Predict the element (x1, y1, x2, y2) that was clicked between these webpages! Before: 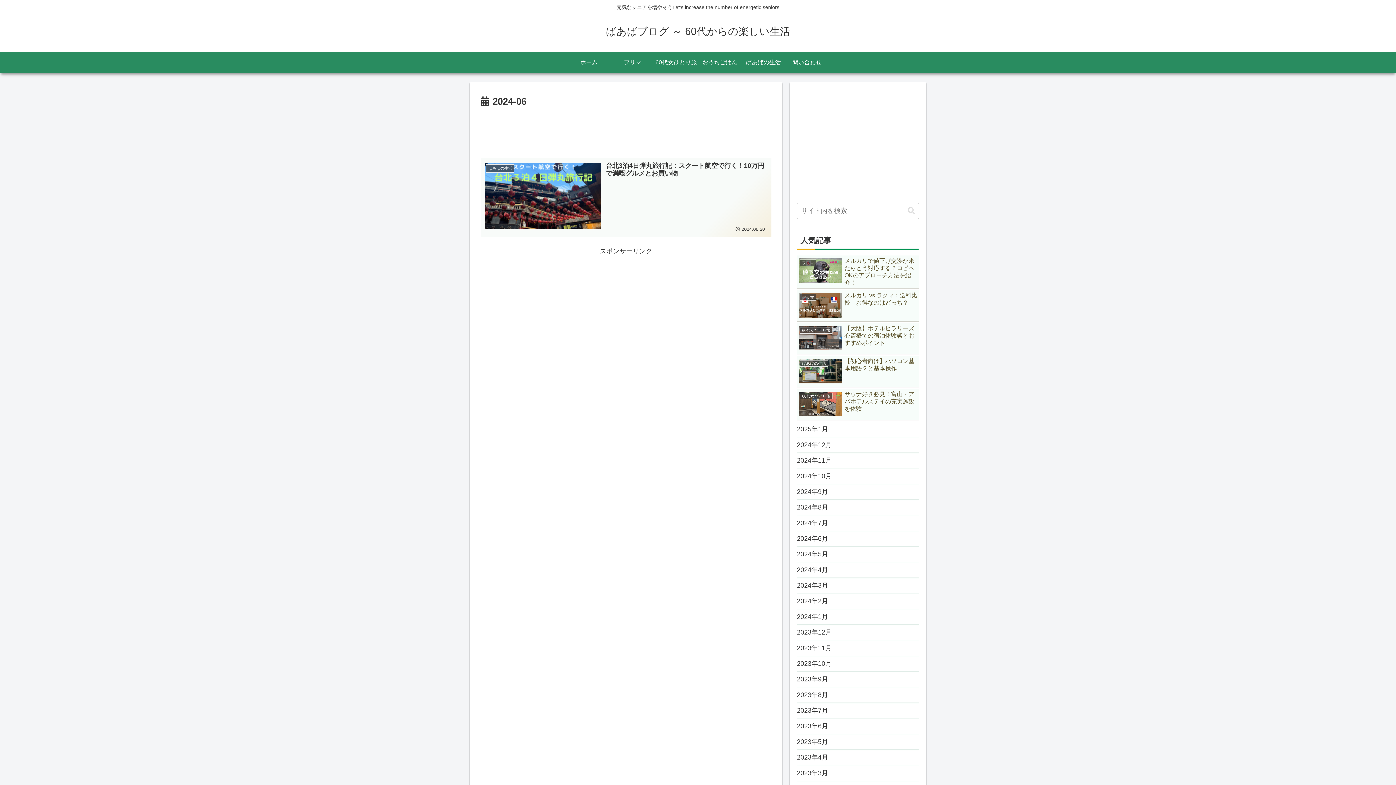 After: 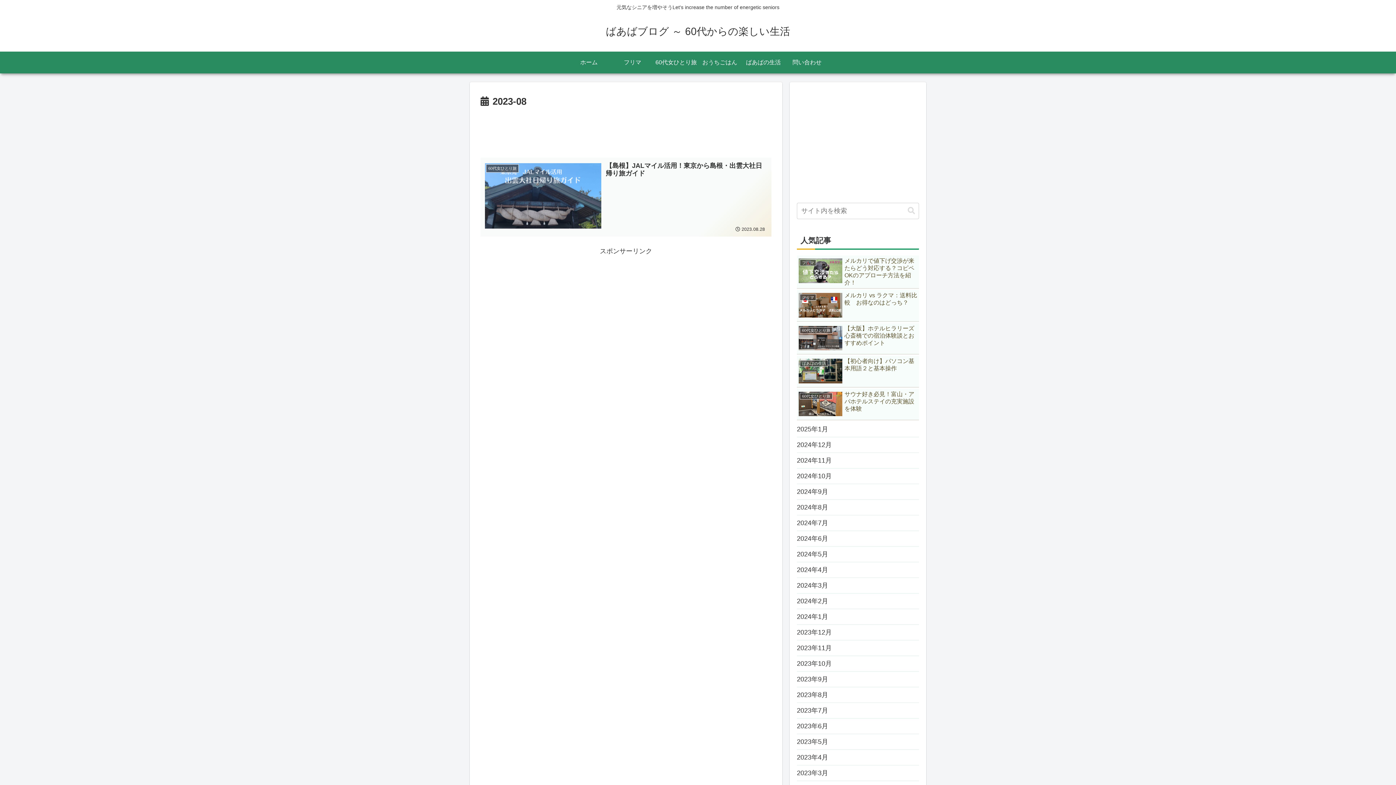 Action: label: 2023年8月 bbox: (797, 687, 919, 703)